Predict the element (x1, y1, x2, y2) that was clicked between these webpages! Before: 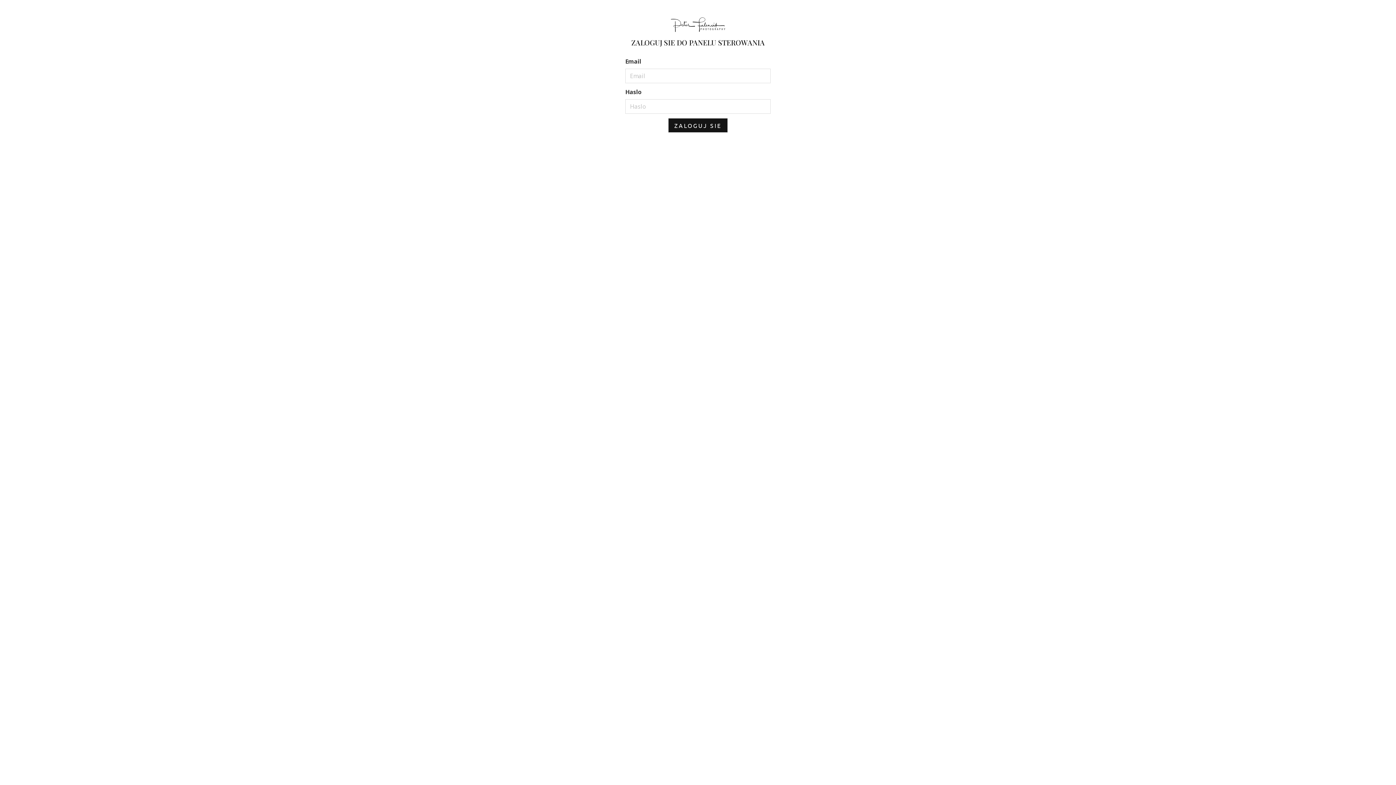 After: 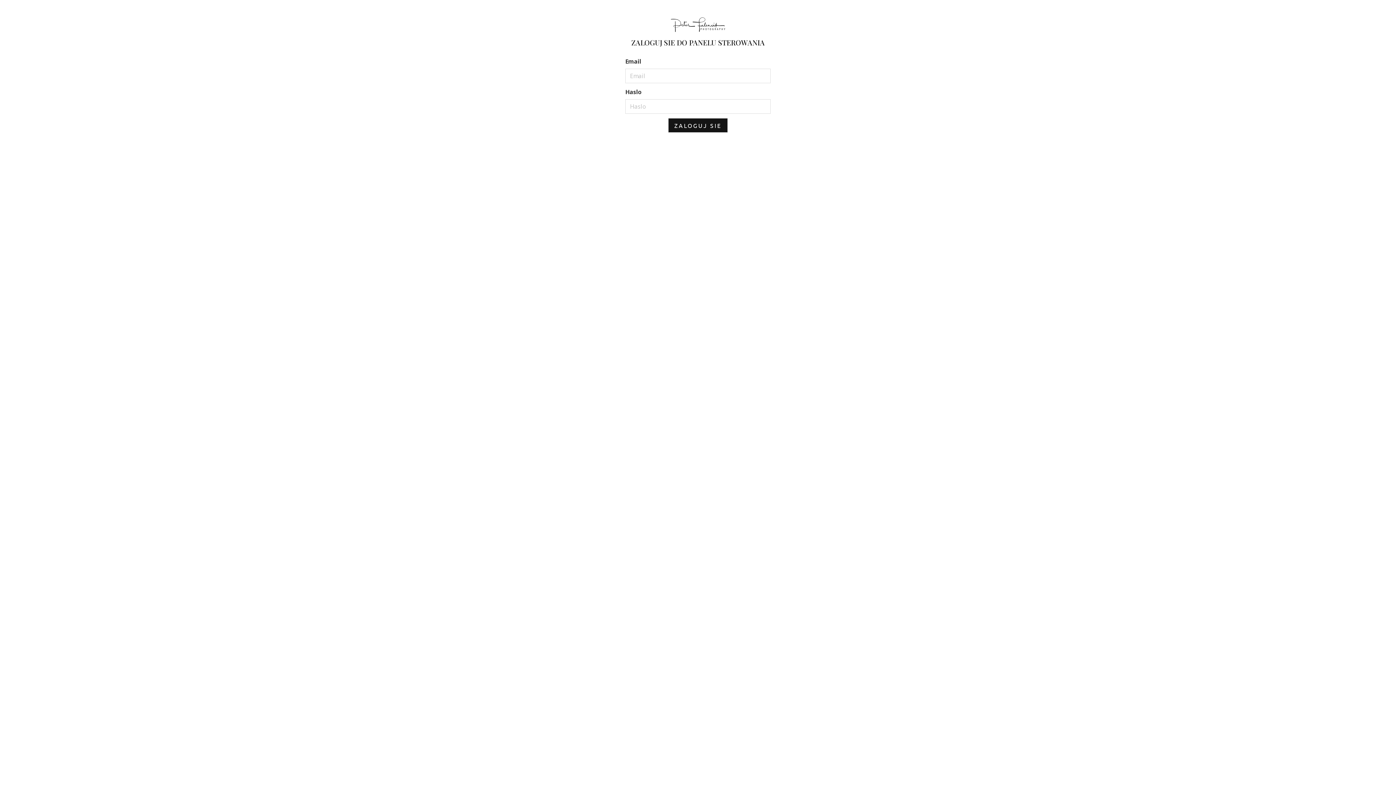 Action: bbox: (668, 118, 728, 132) label: ZALOGUJ SIE